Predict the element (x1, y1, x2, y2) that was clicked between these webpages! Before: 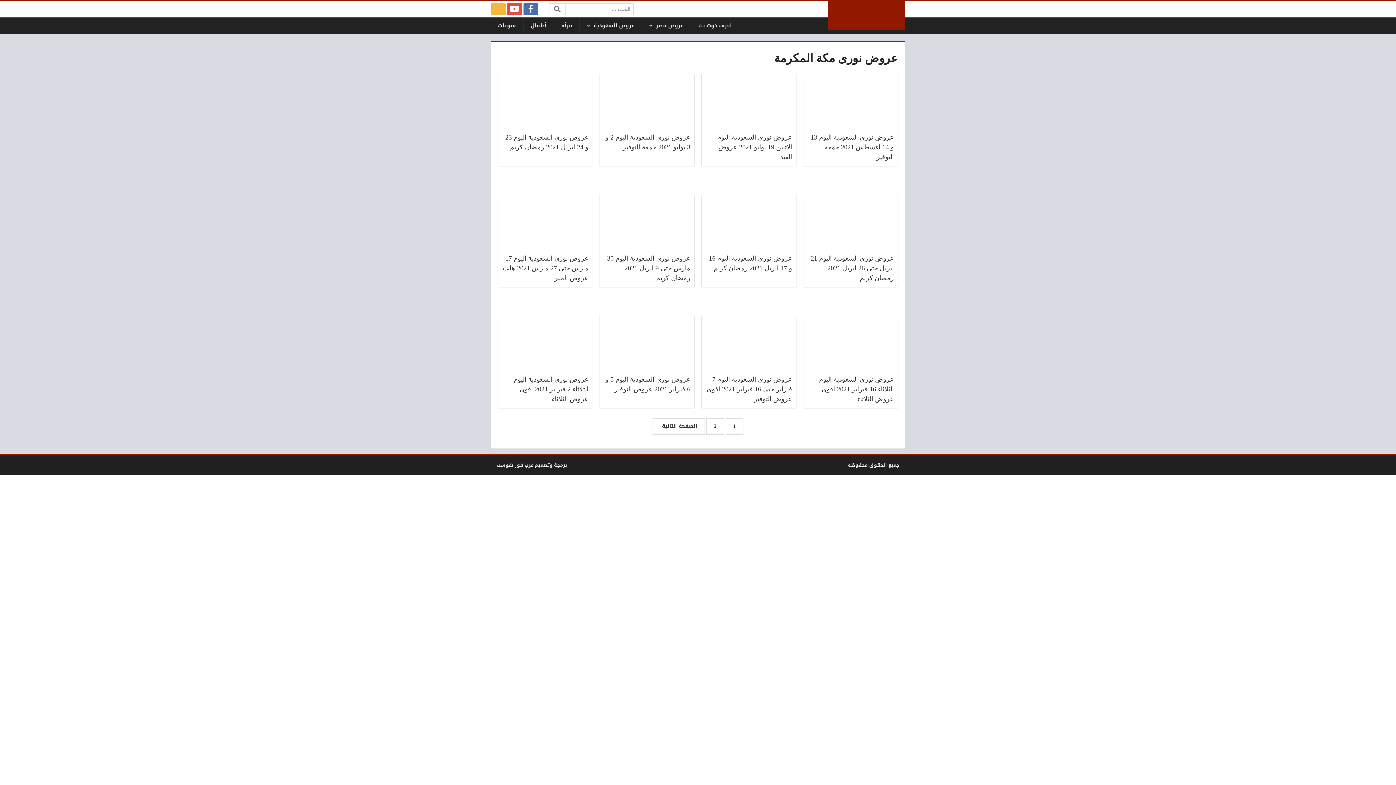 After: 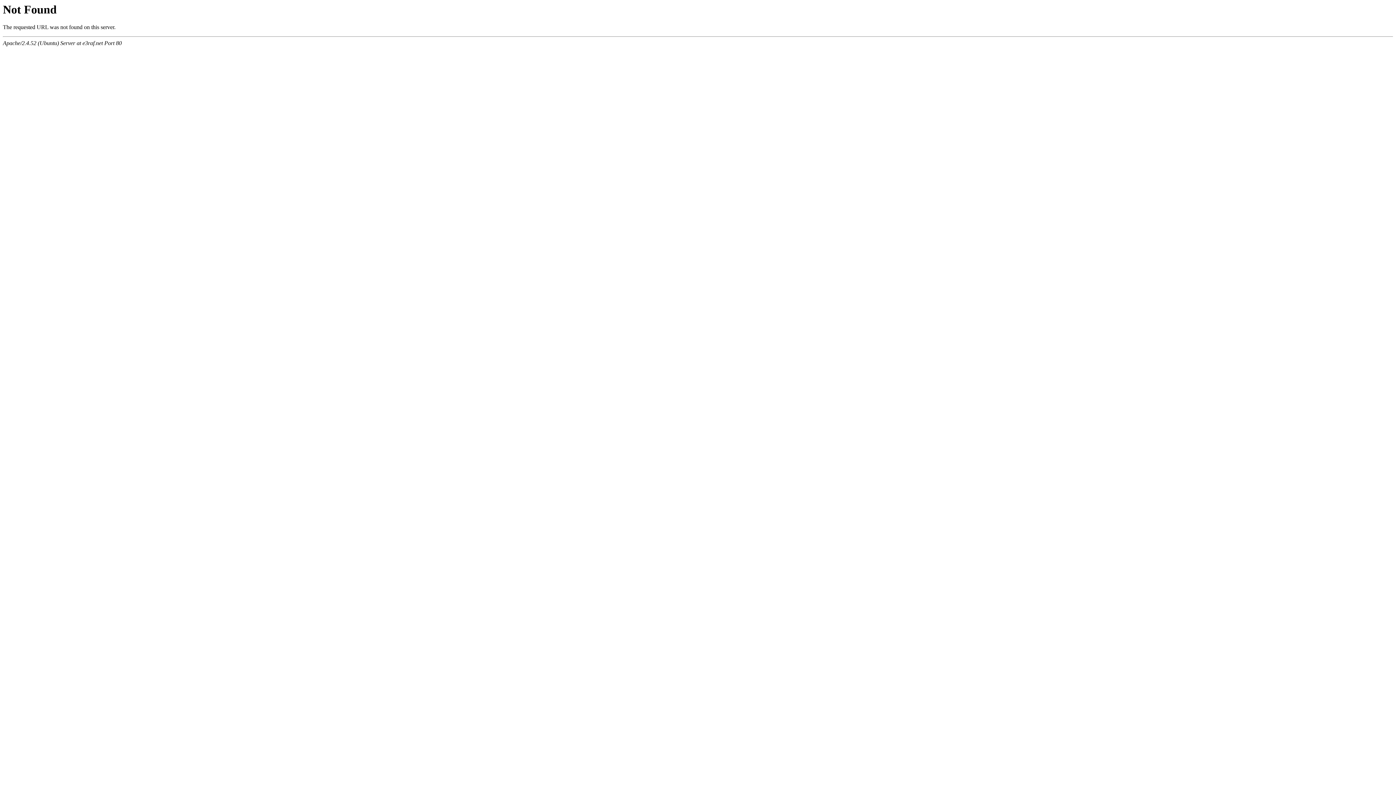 Action: bbox: (523, 17, 553, 33) label: أطفال